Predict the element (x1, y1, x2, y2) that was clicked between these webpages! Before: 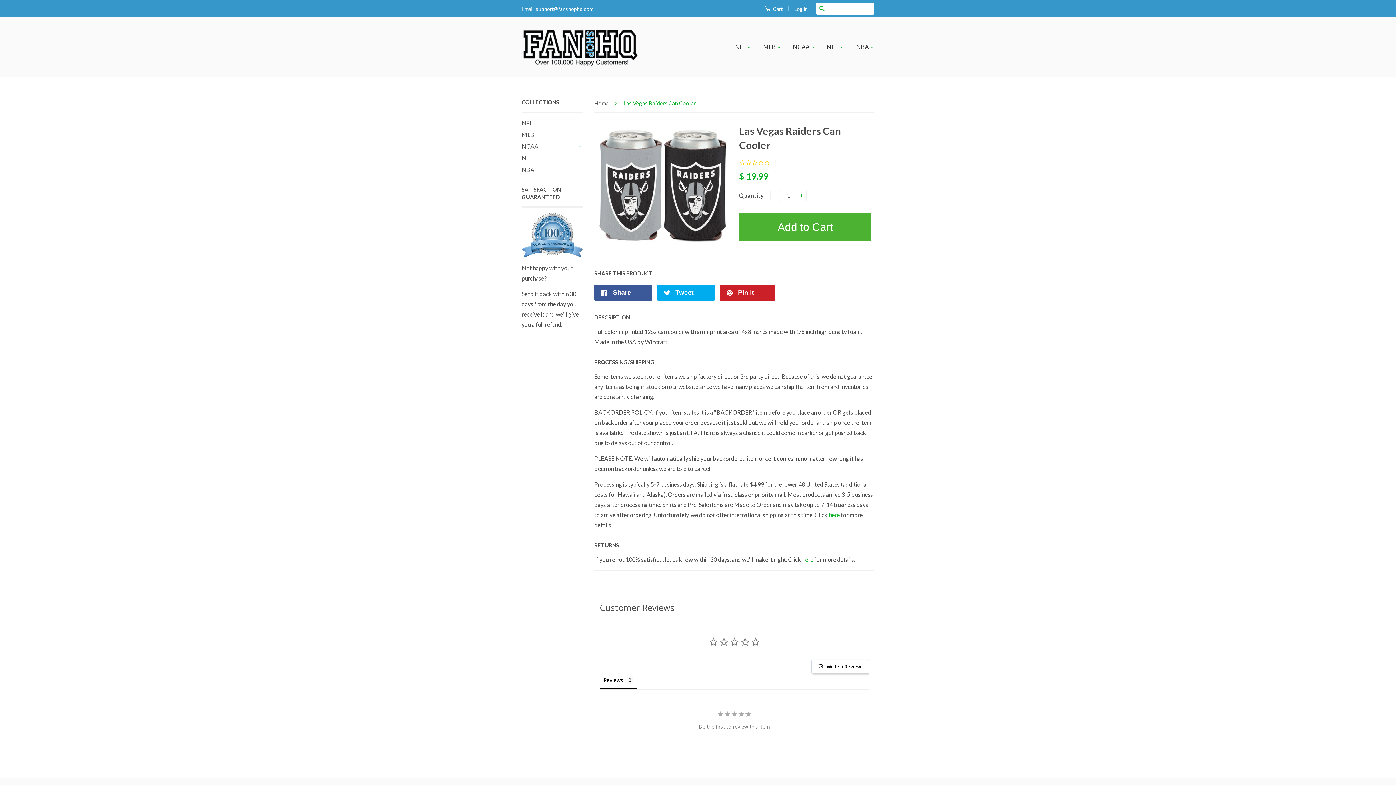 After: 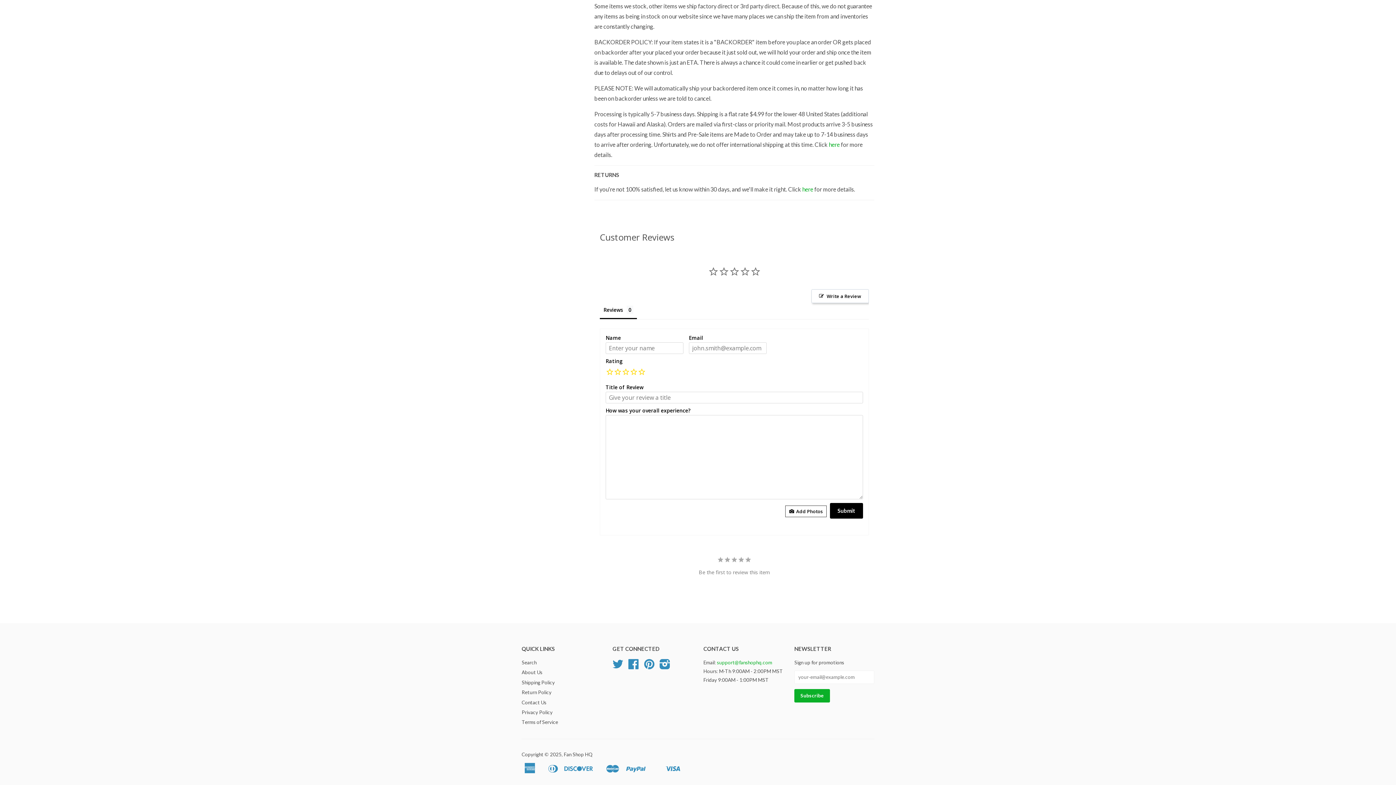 Action: label: Write a Review bbox: (811, 660, 869, 673)